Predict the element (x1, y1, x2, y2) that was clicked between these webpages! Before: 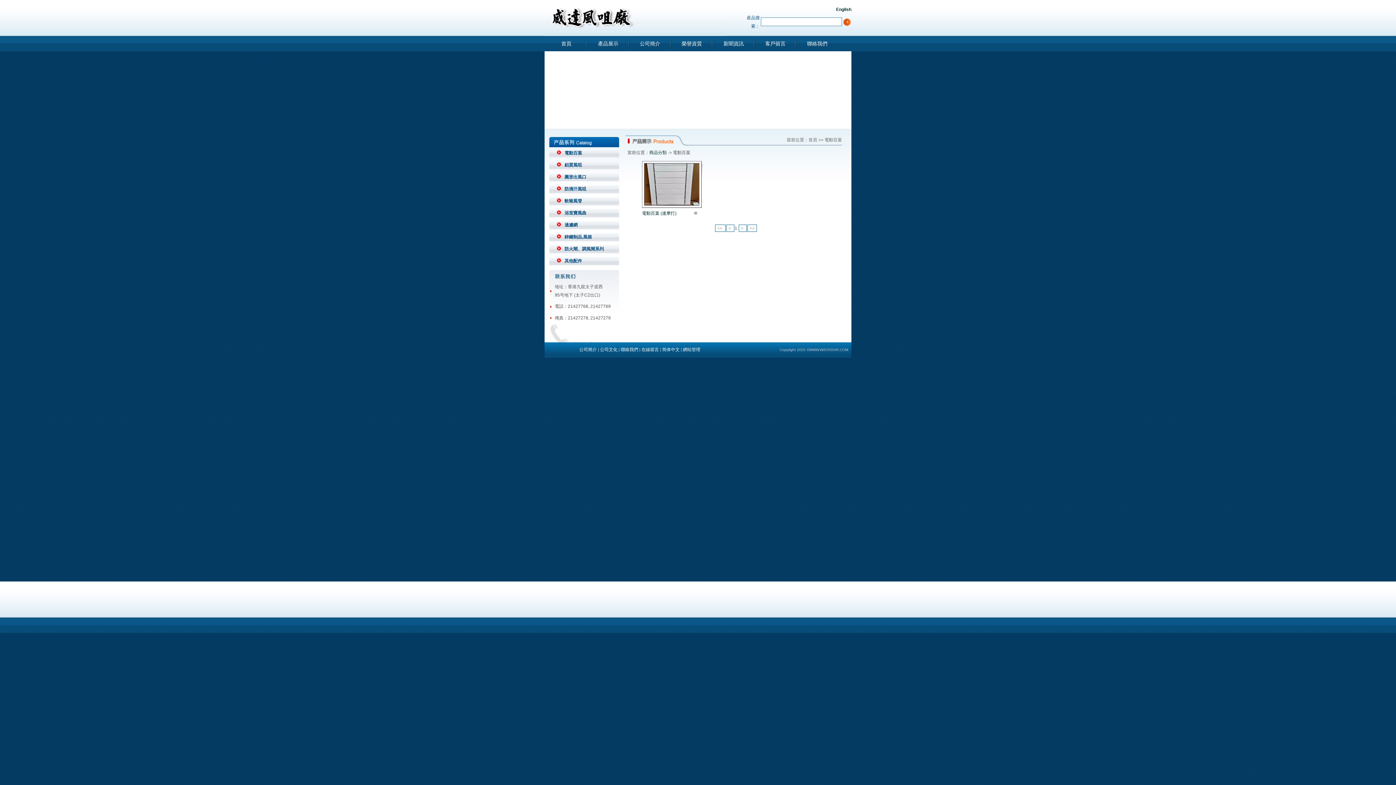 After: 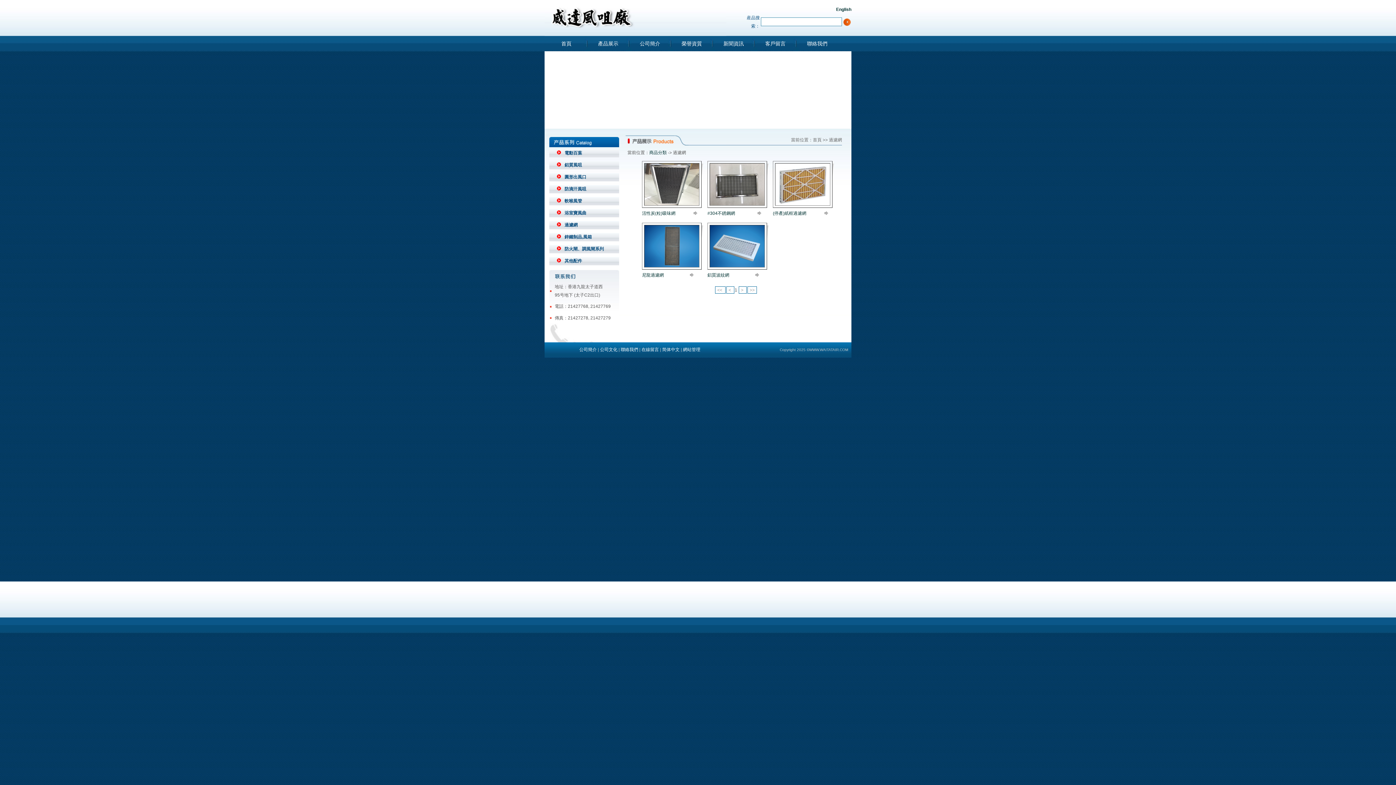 Action: label: 過濾網 bbox: (564, 222, 577, 227)